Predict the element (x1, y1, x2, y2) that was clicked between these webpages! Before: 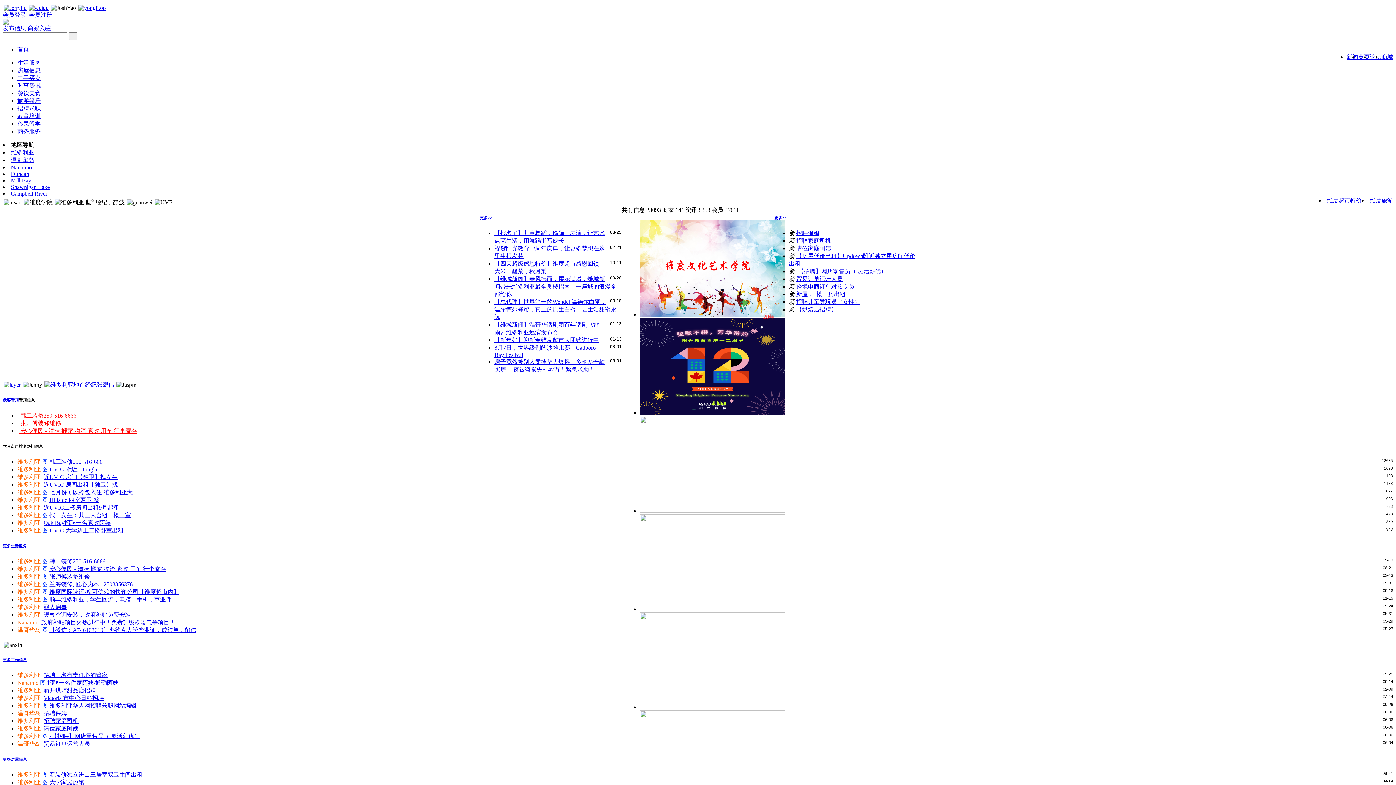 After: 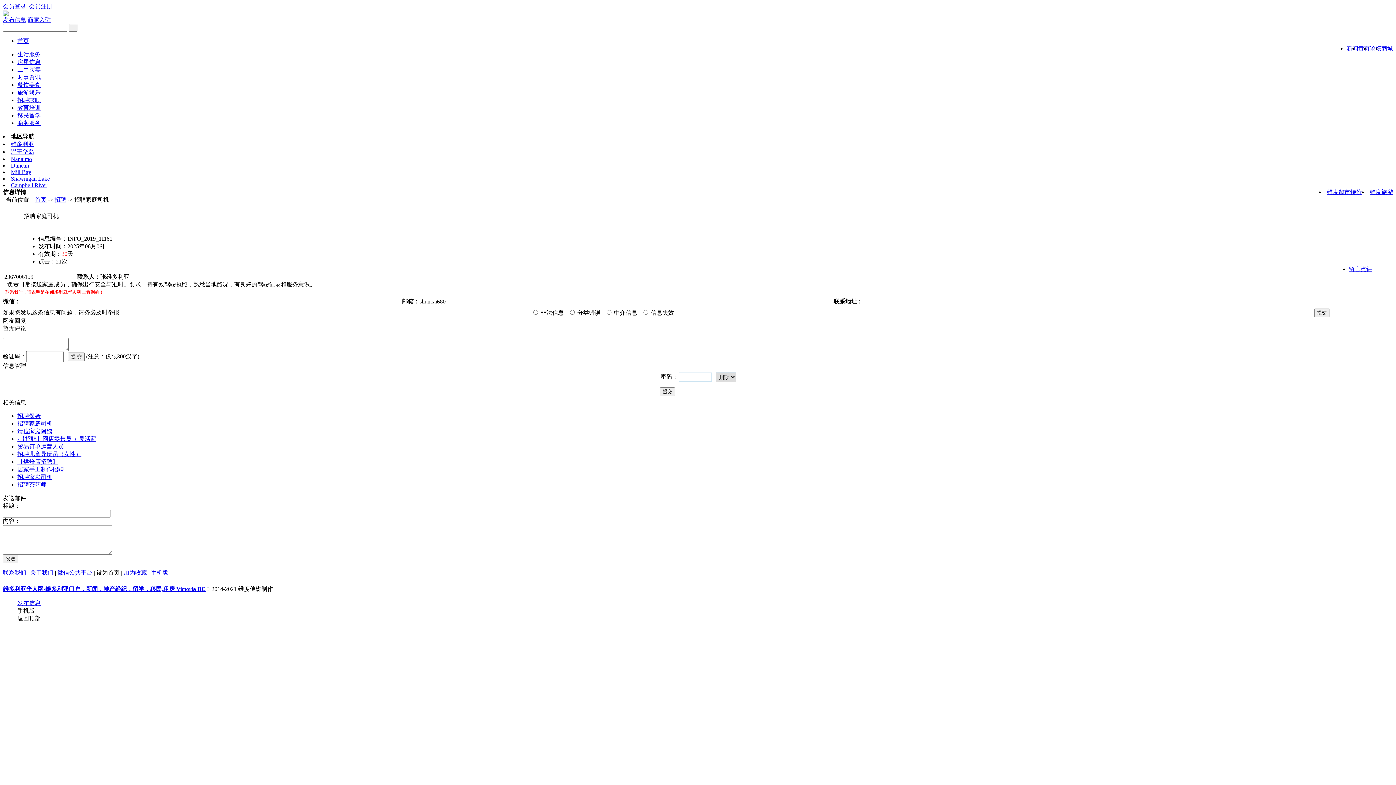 Action: bbox: (759, 233, 794, 239) label: 招聘家庭司机